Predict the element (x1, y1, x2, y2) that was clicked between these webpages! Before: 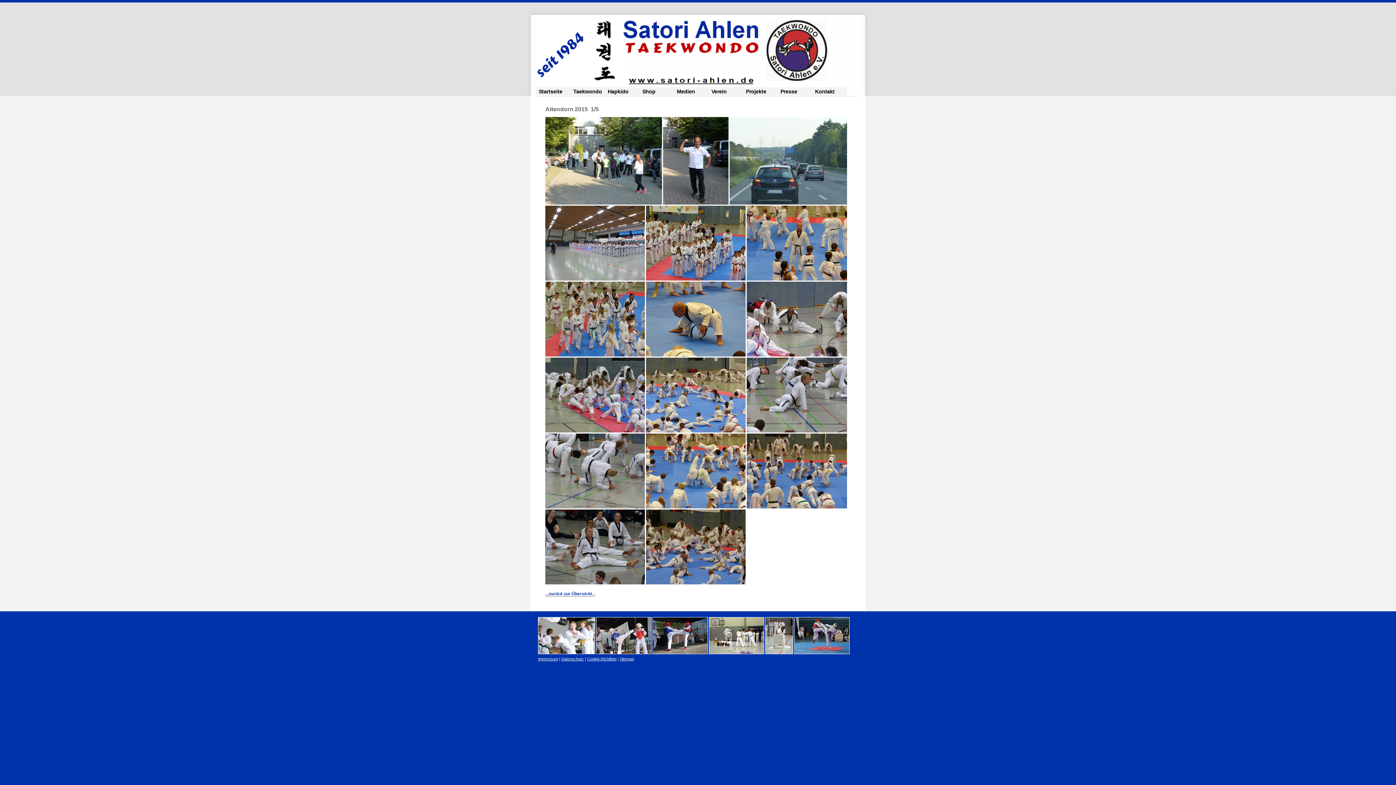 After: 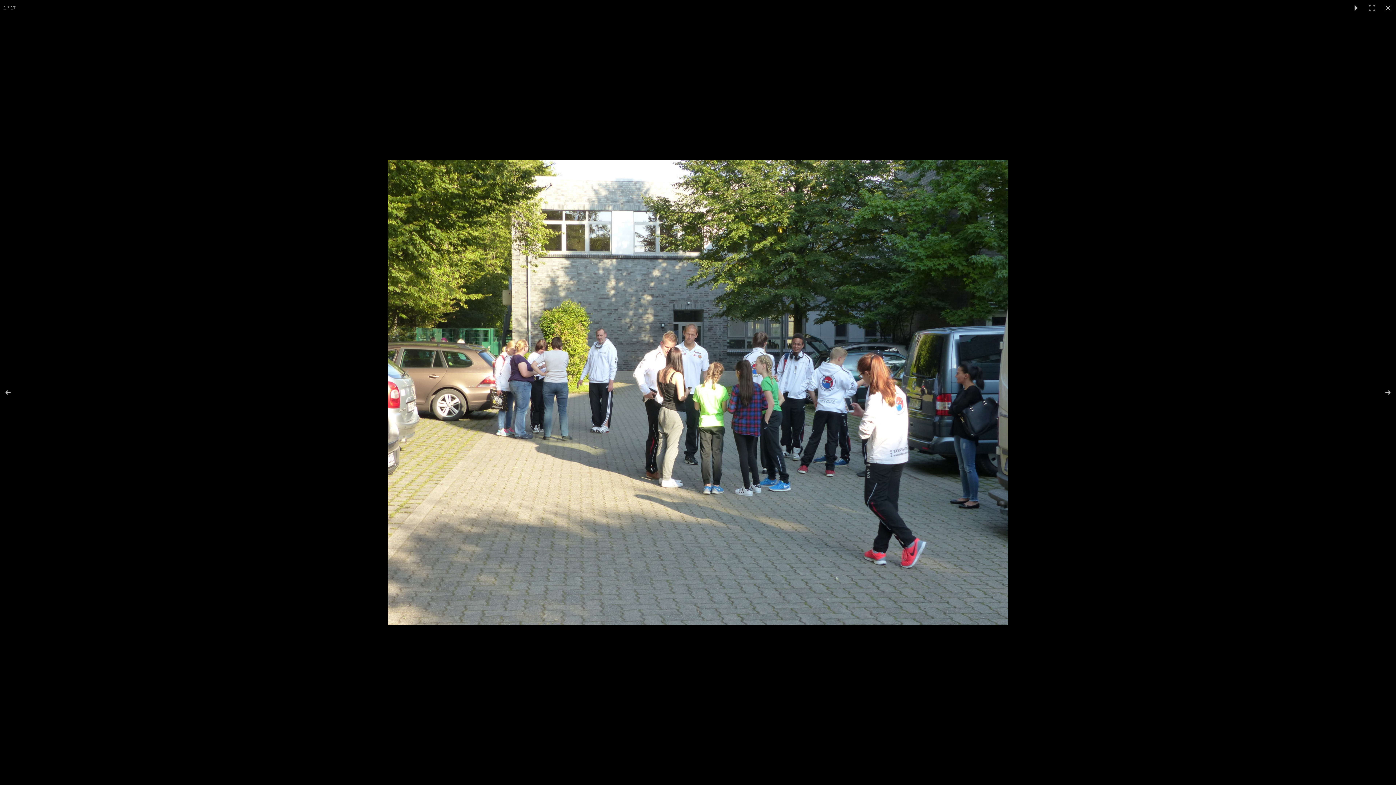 Action: bbox: (545, 117, 663, 204)